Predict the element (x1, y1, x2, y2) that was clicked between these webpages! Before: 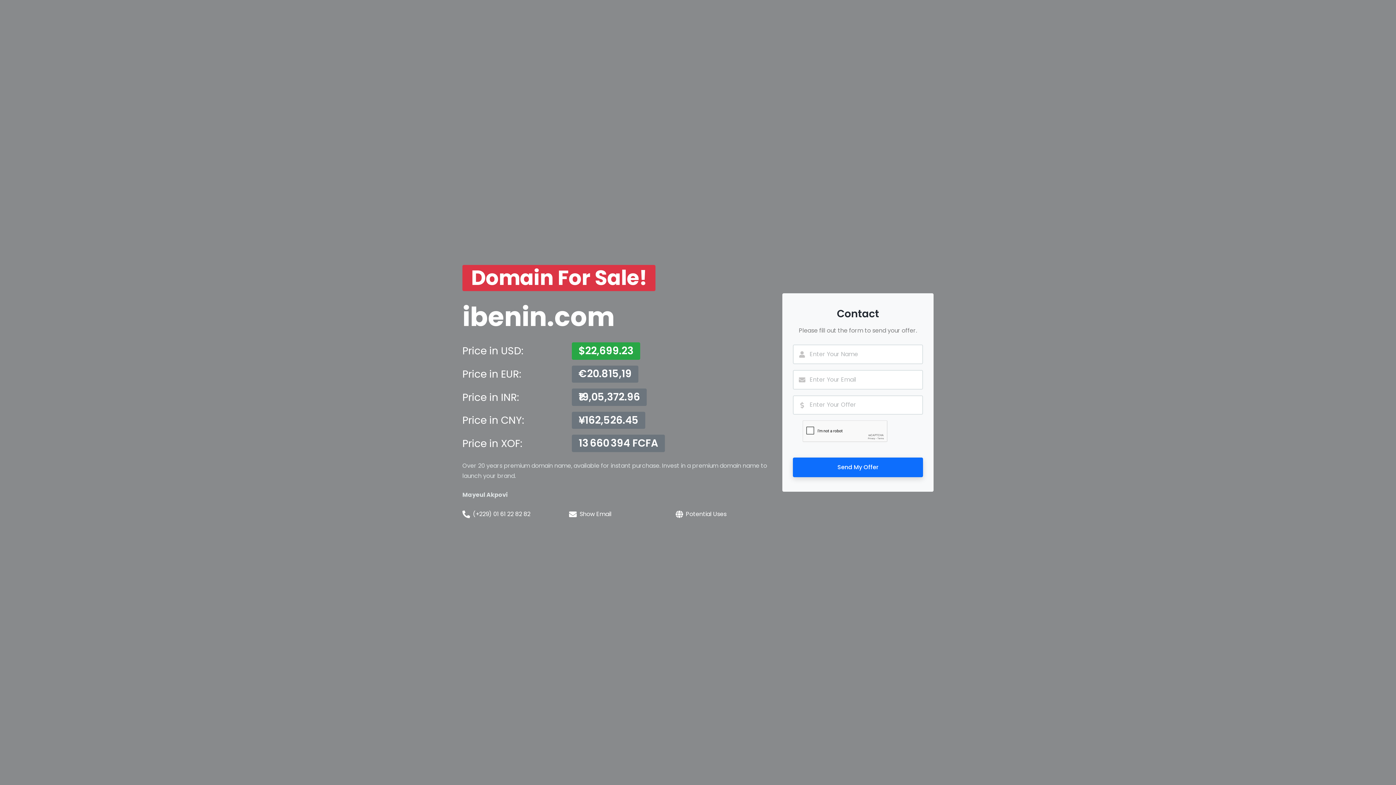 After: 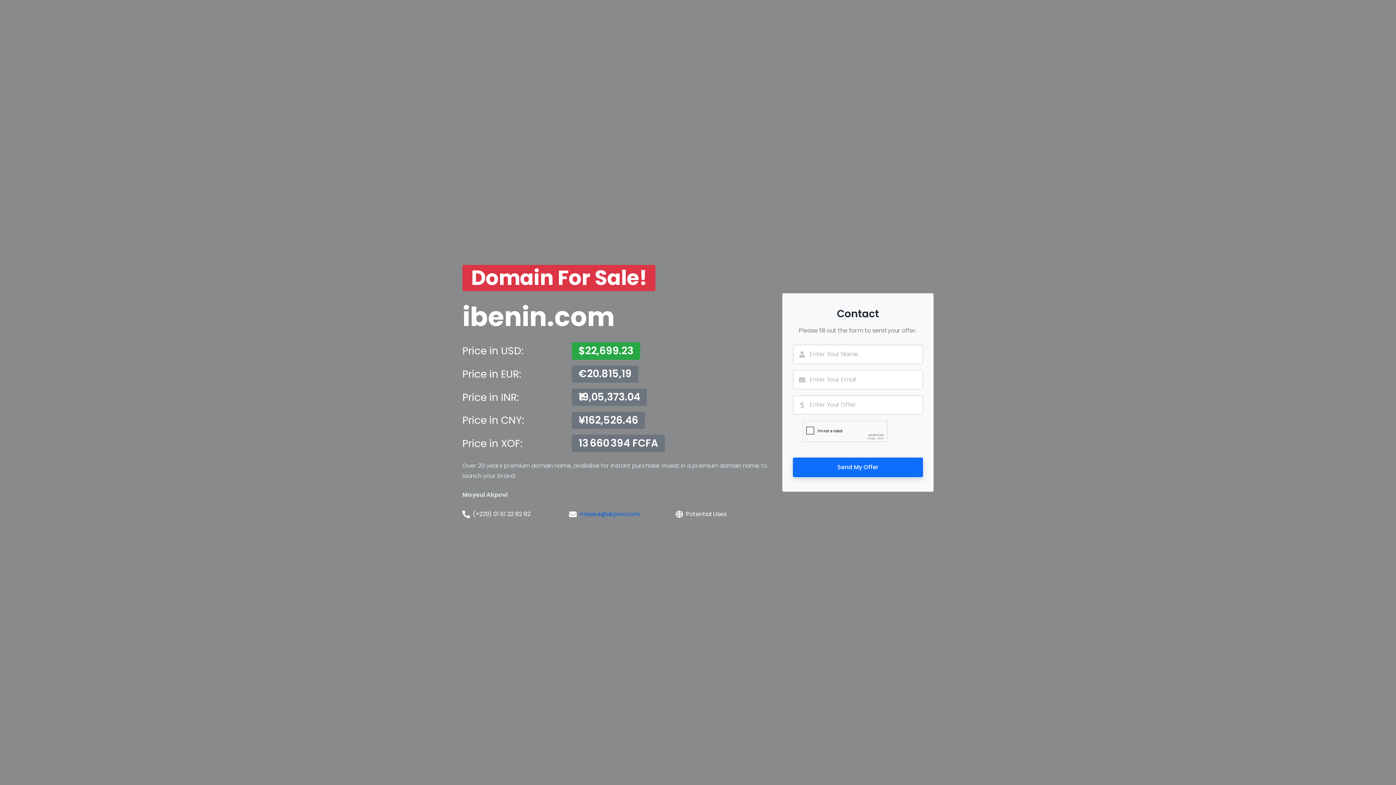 Action: bbox: (579, 510, 611, 519) label: Show Email